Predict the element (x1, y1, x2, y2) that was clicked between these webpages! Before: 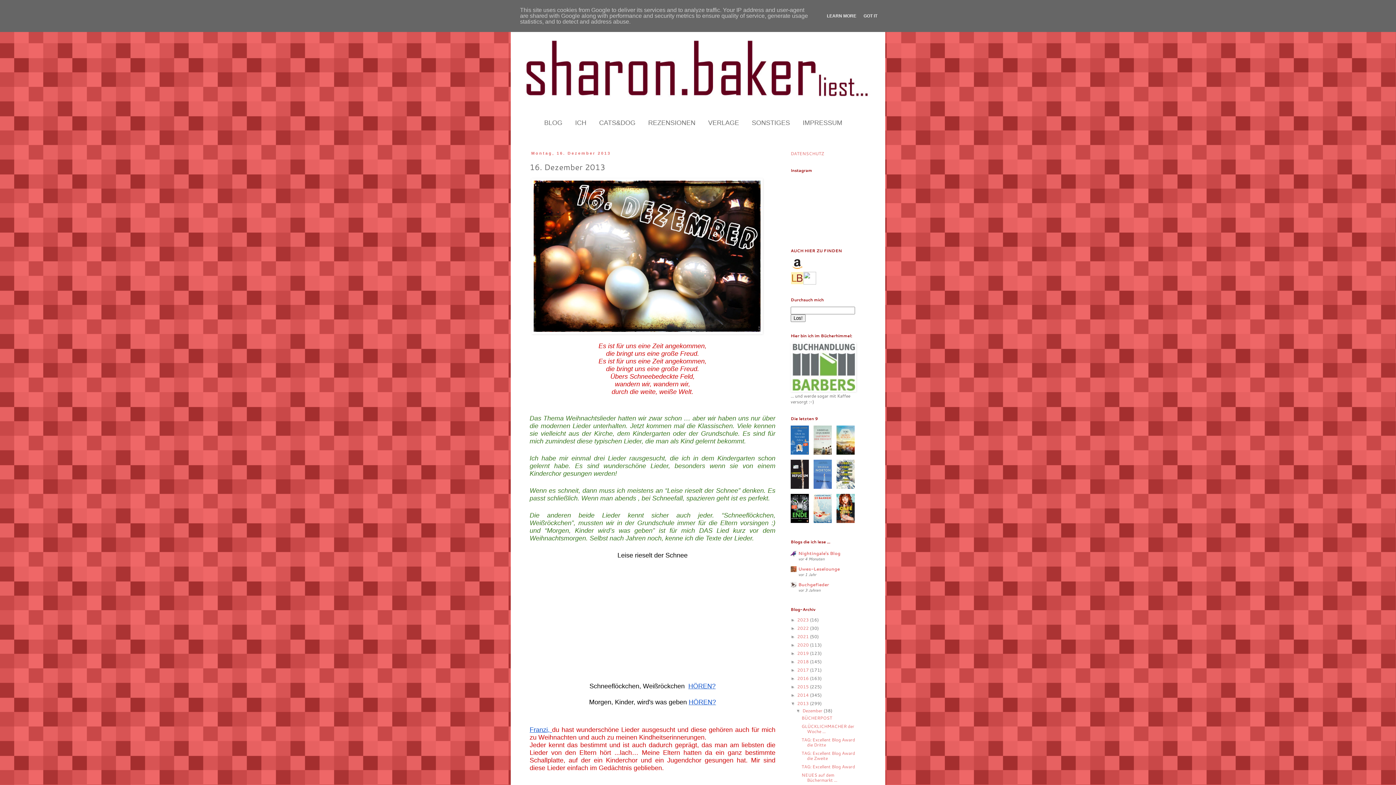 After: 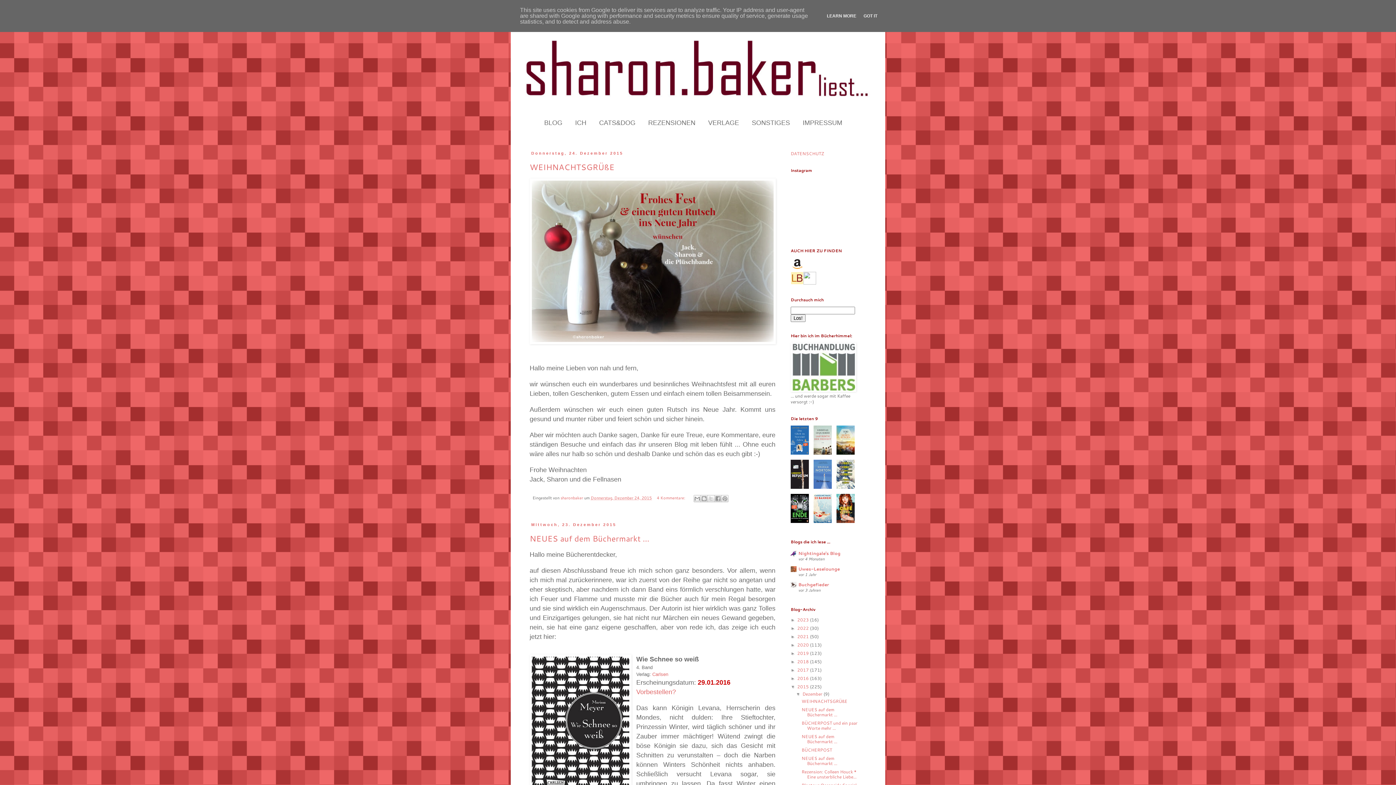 Action: label: 2015  bbox: (797, 684, 810, 690)